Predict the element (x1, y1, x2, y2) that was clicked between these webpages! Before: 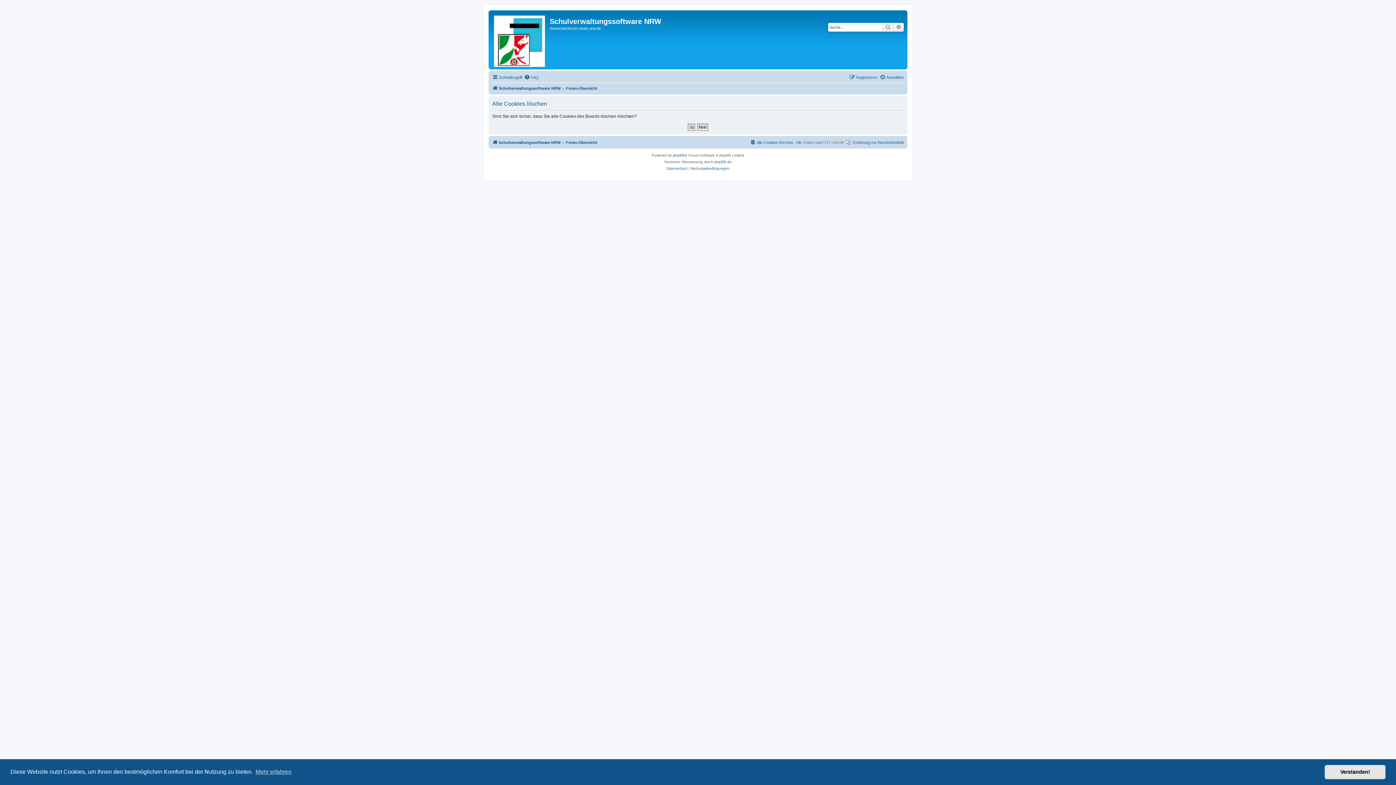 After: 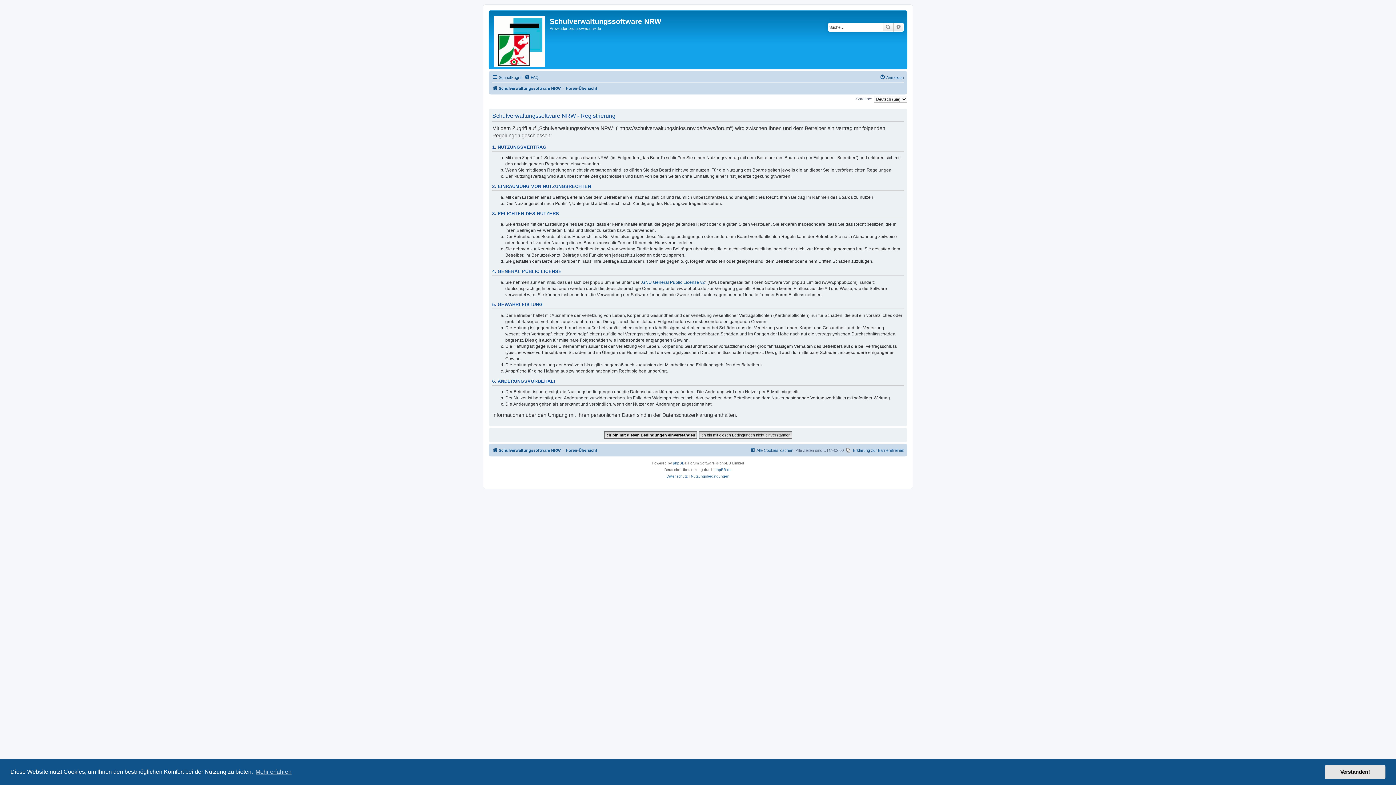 Action: bbox: (849, 73, 877, 81) label: Registrieren